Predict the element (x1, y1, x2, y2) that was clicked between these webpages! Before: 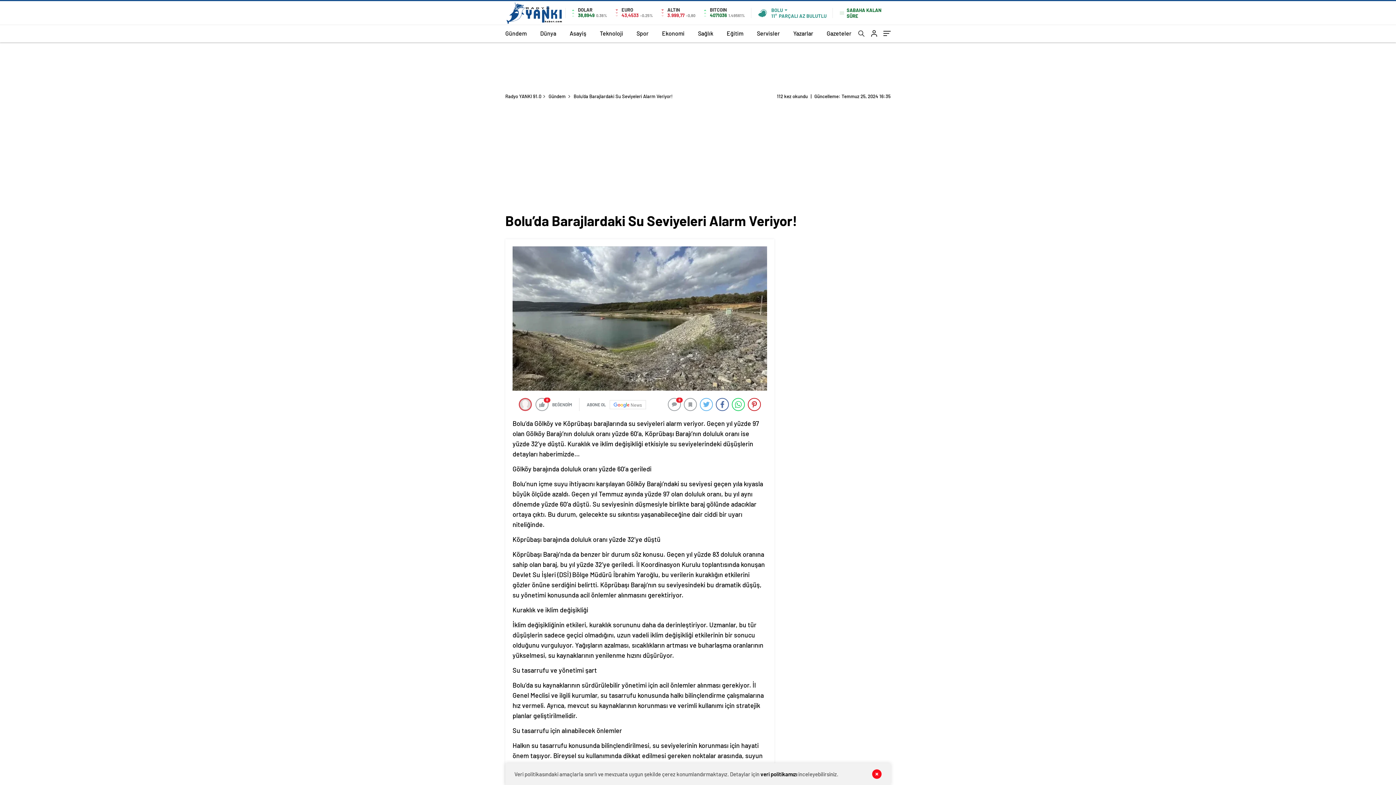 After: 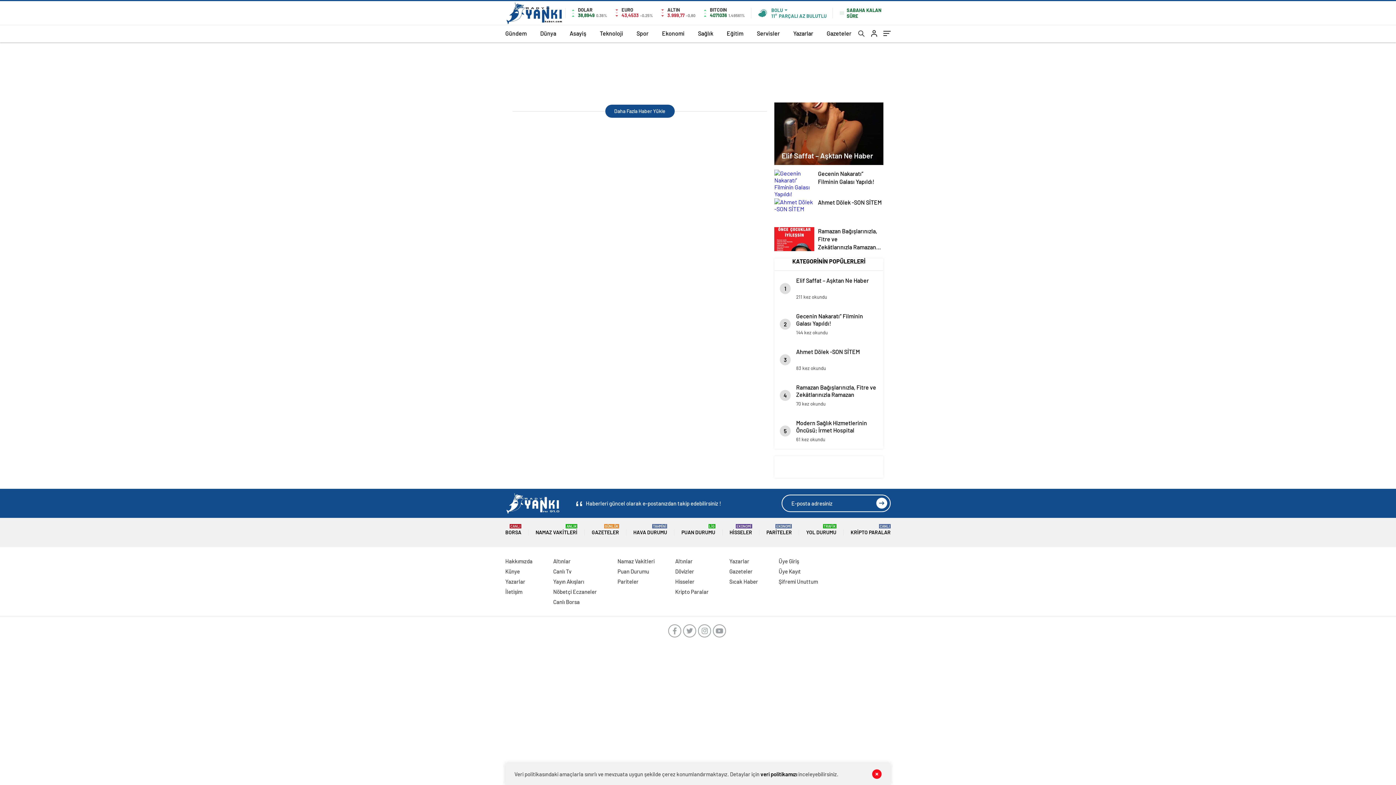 Action: label: Sağlık bbox: (698, 24, 713, 42)